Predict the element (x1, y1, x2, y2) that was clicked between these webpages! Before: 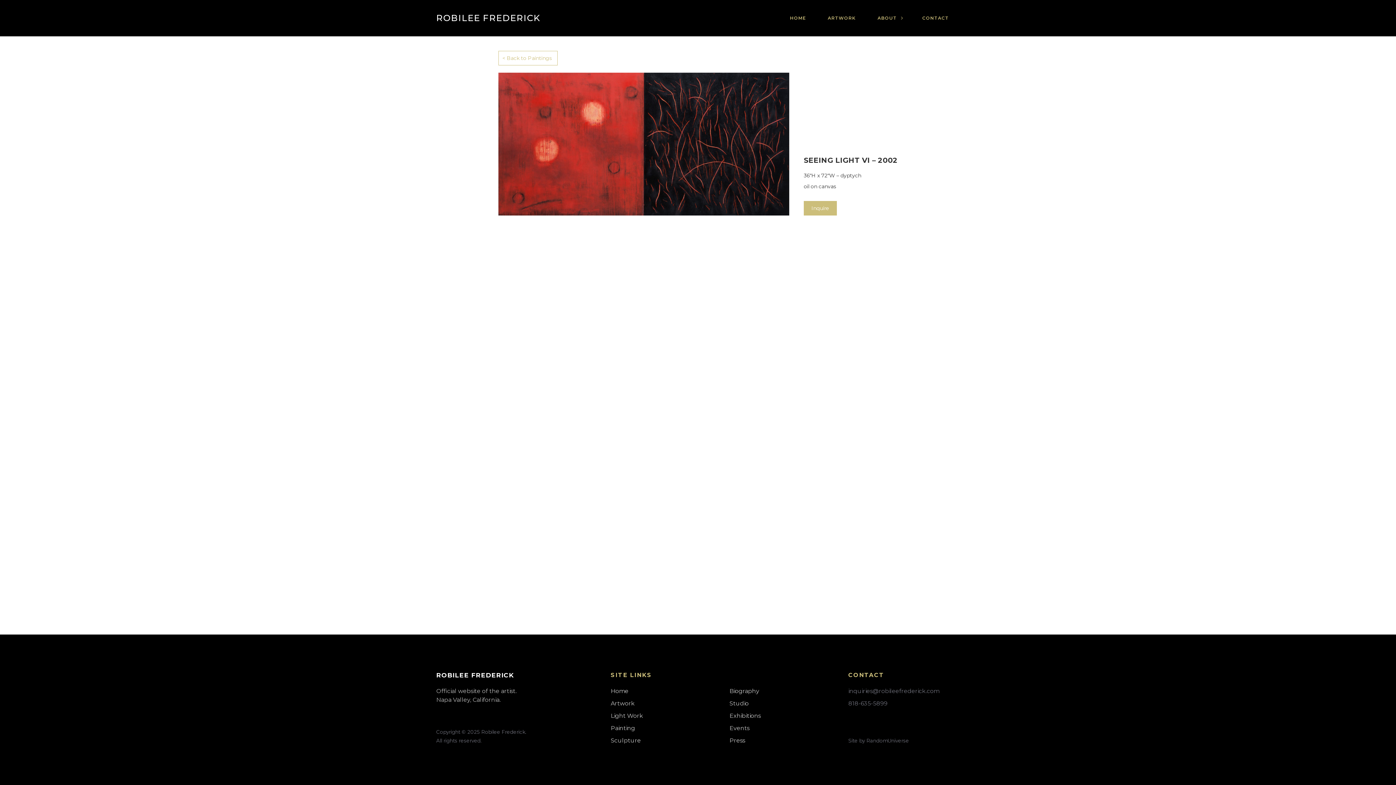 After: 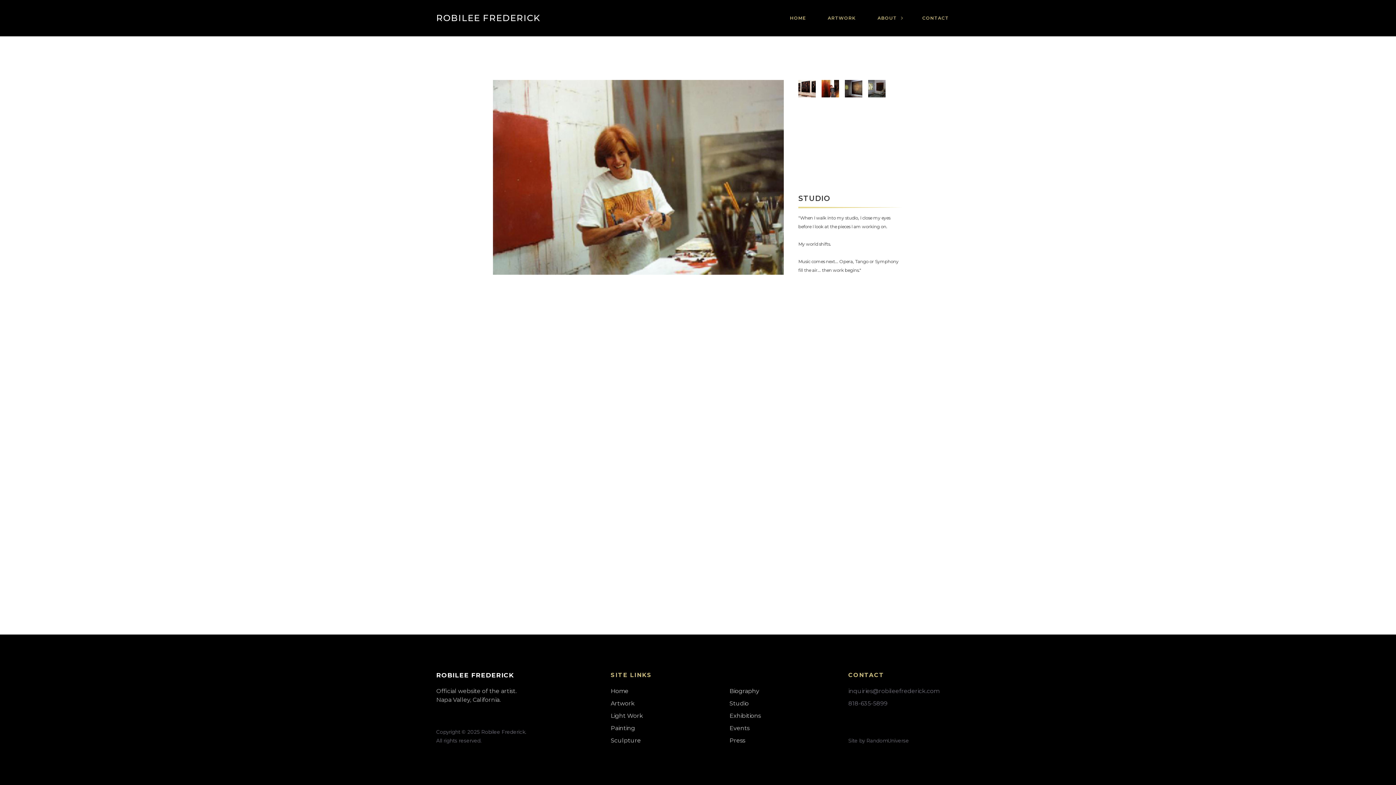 Action: label: Studio bbox: (729, 699, 841, 708)